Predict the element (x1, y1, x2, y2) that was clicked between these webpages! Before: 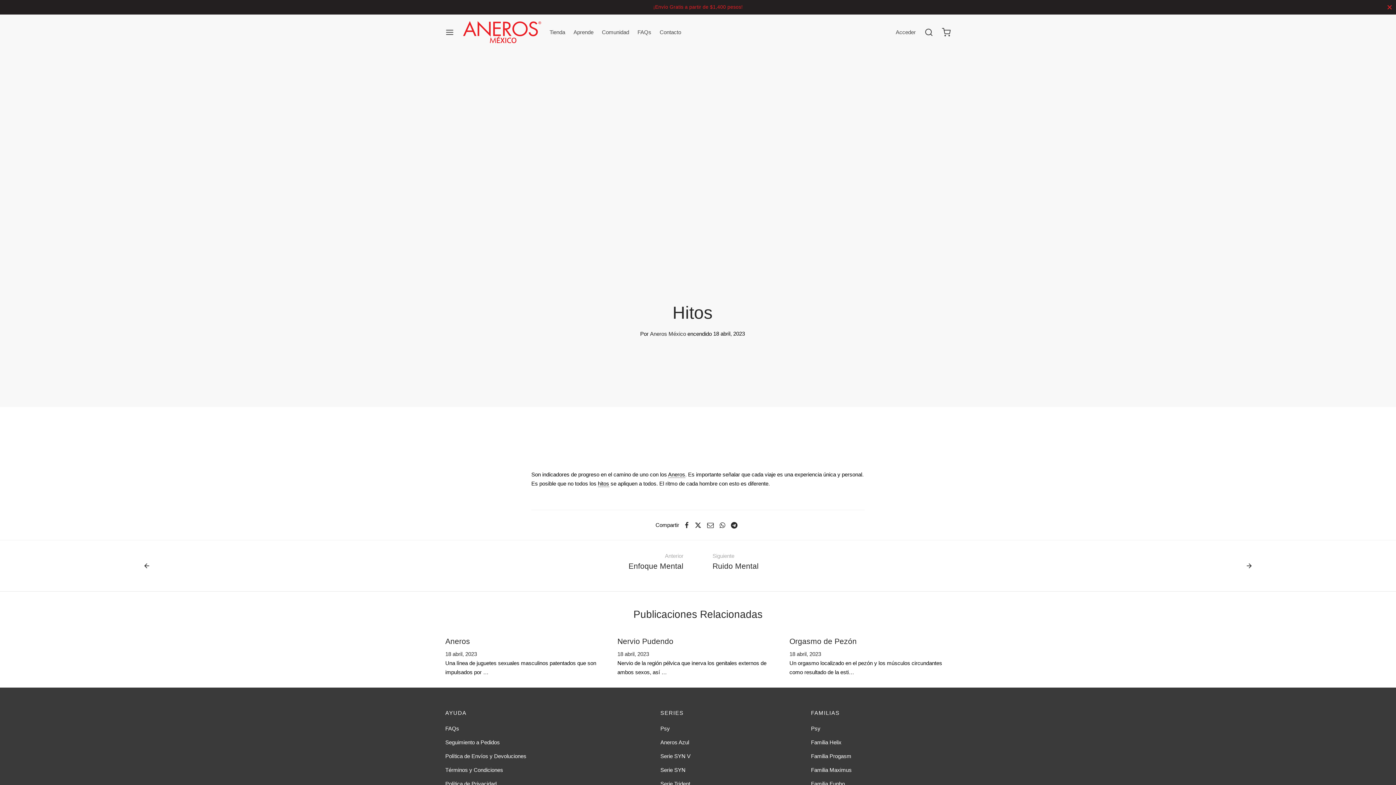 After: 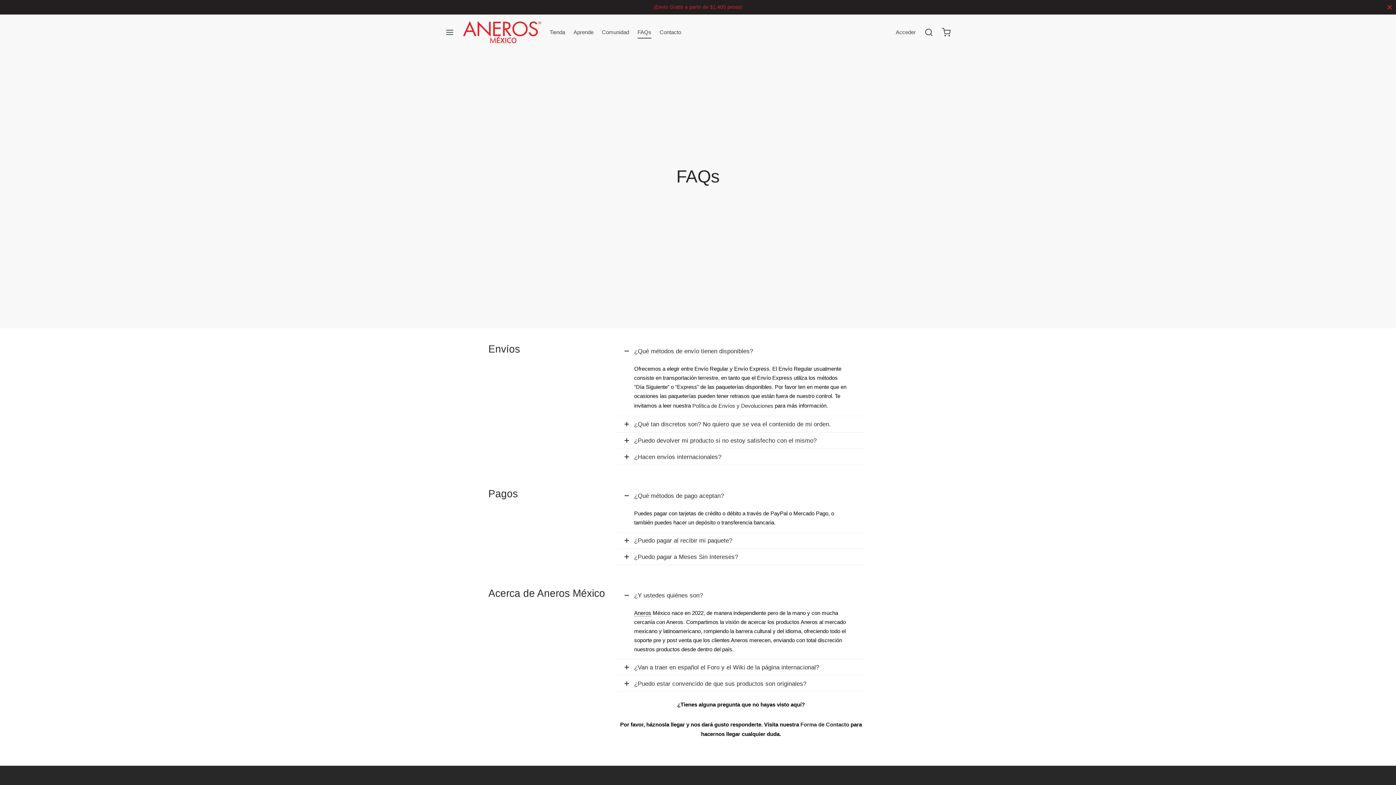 Action: bbox: (637, 26, 651, 38) label: FAQs